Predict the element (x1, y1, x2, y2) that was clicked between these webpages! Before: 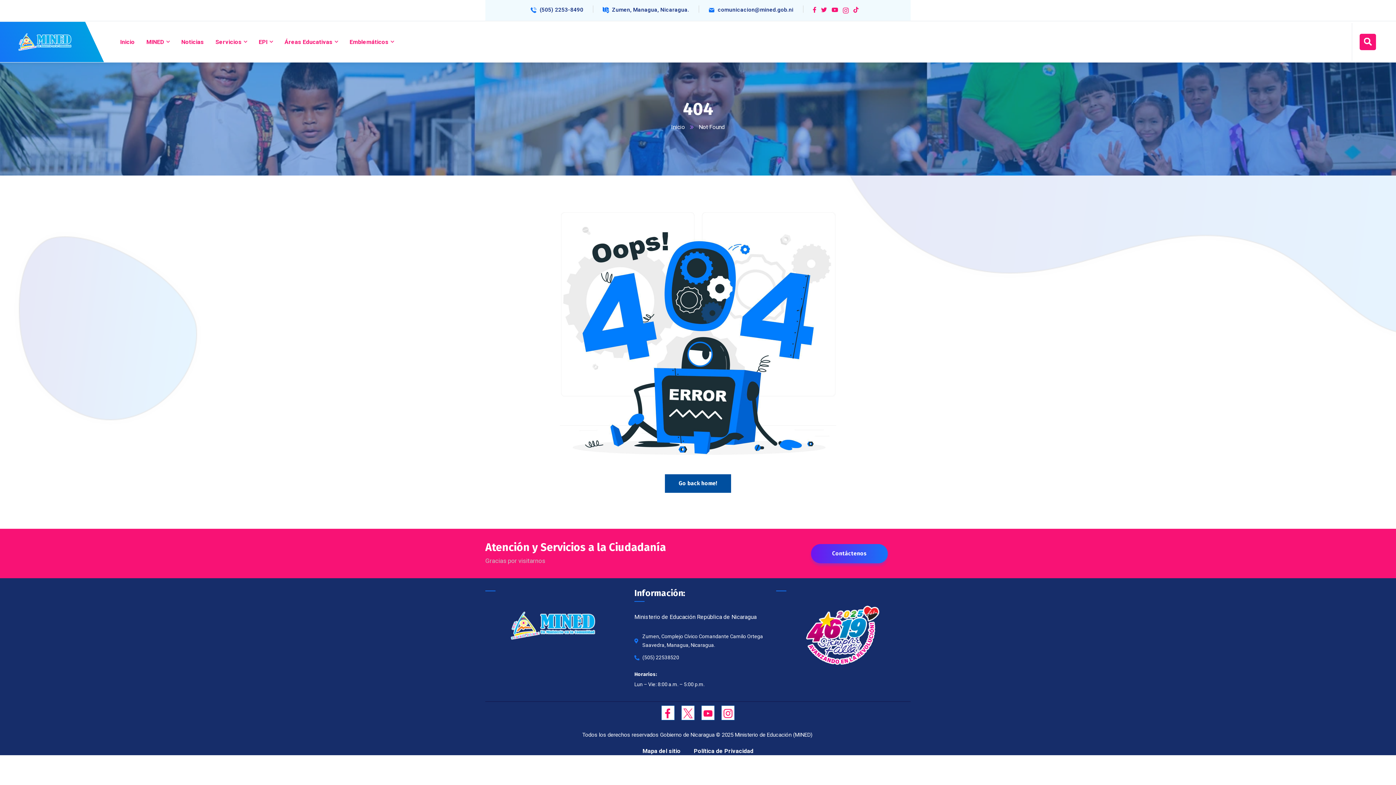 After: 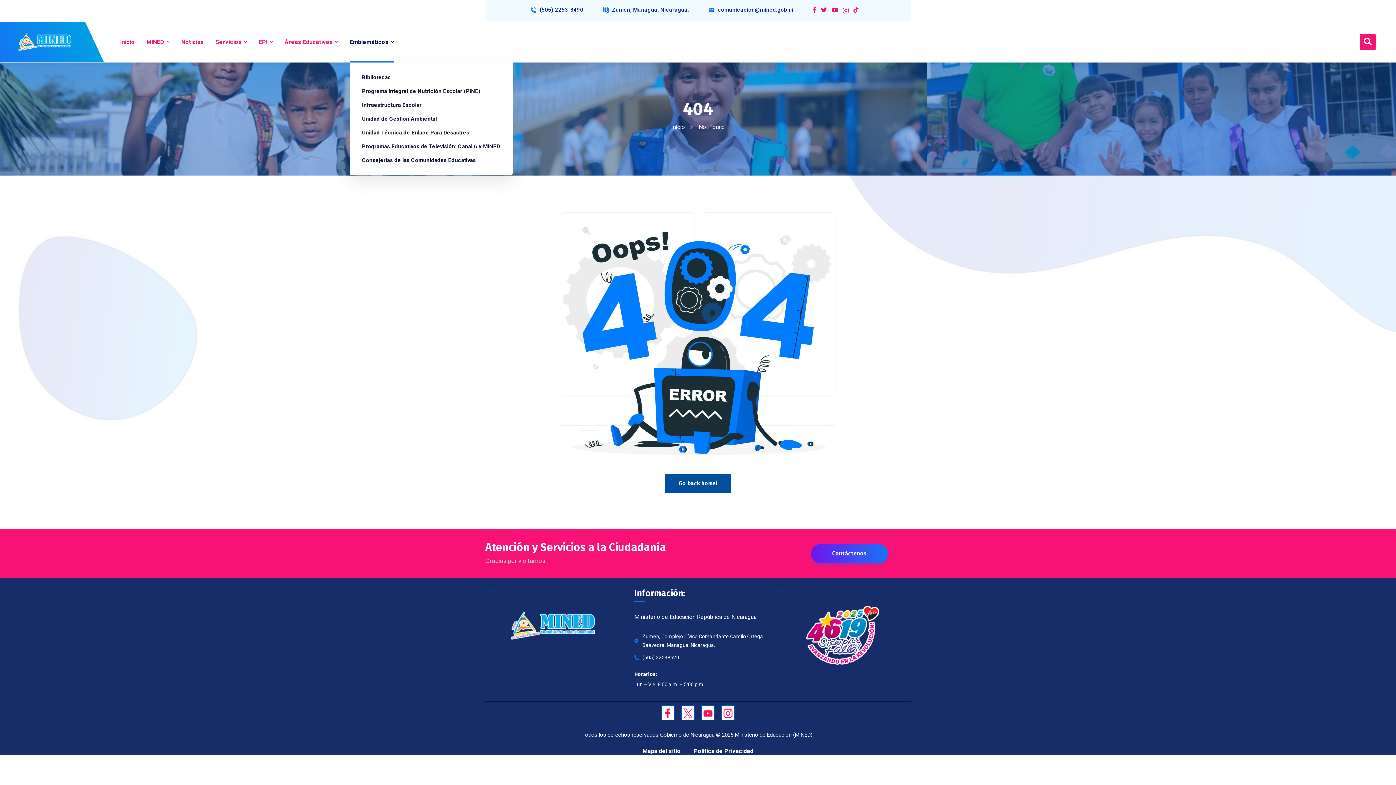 Action: bbox: (349, 21, 394, 62) label: Emblemáticos